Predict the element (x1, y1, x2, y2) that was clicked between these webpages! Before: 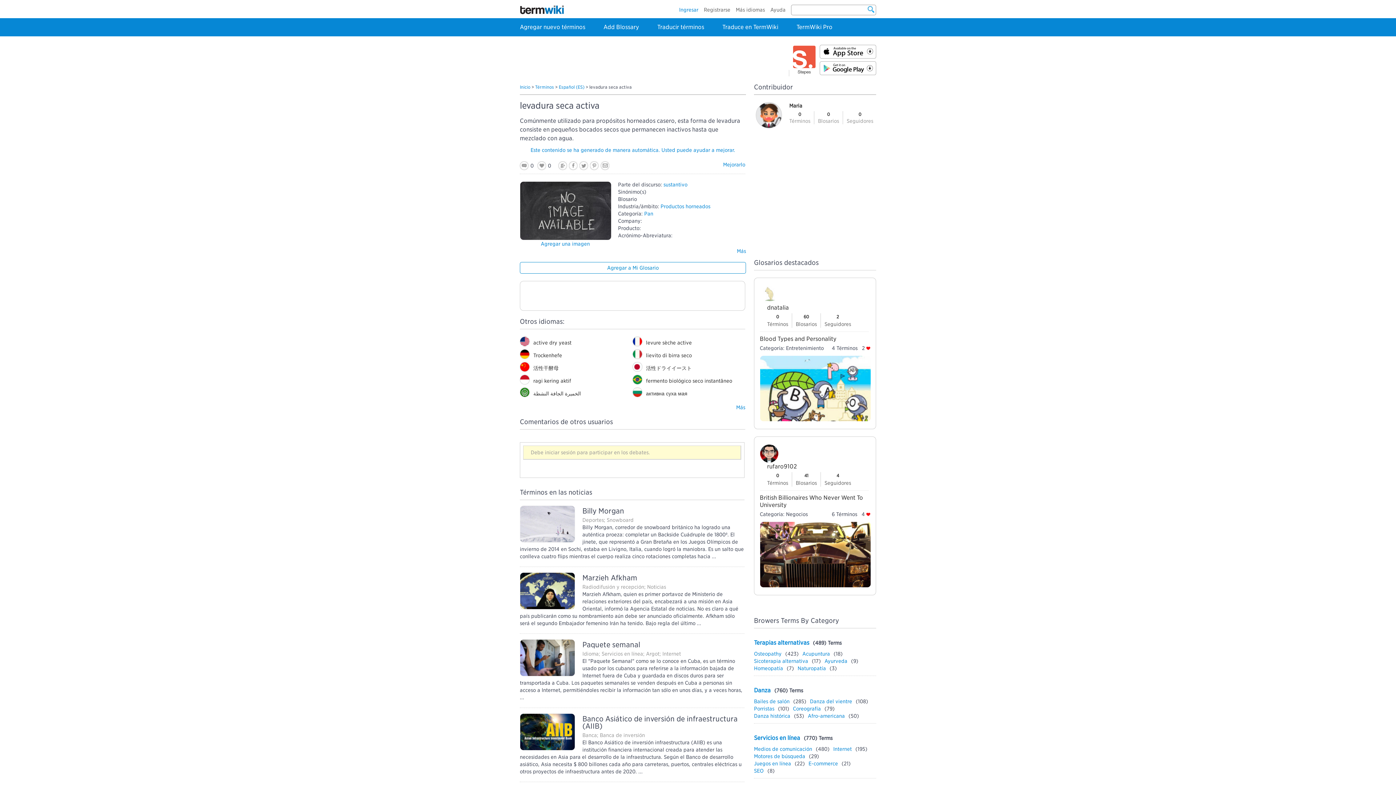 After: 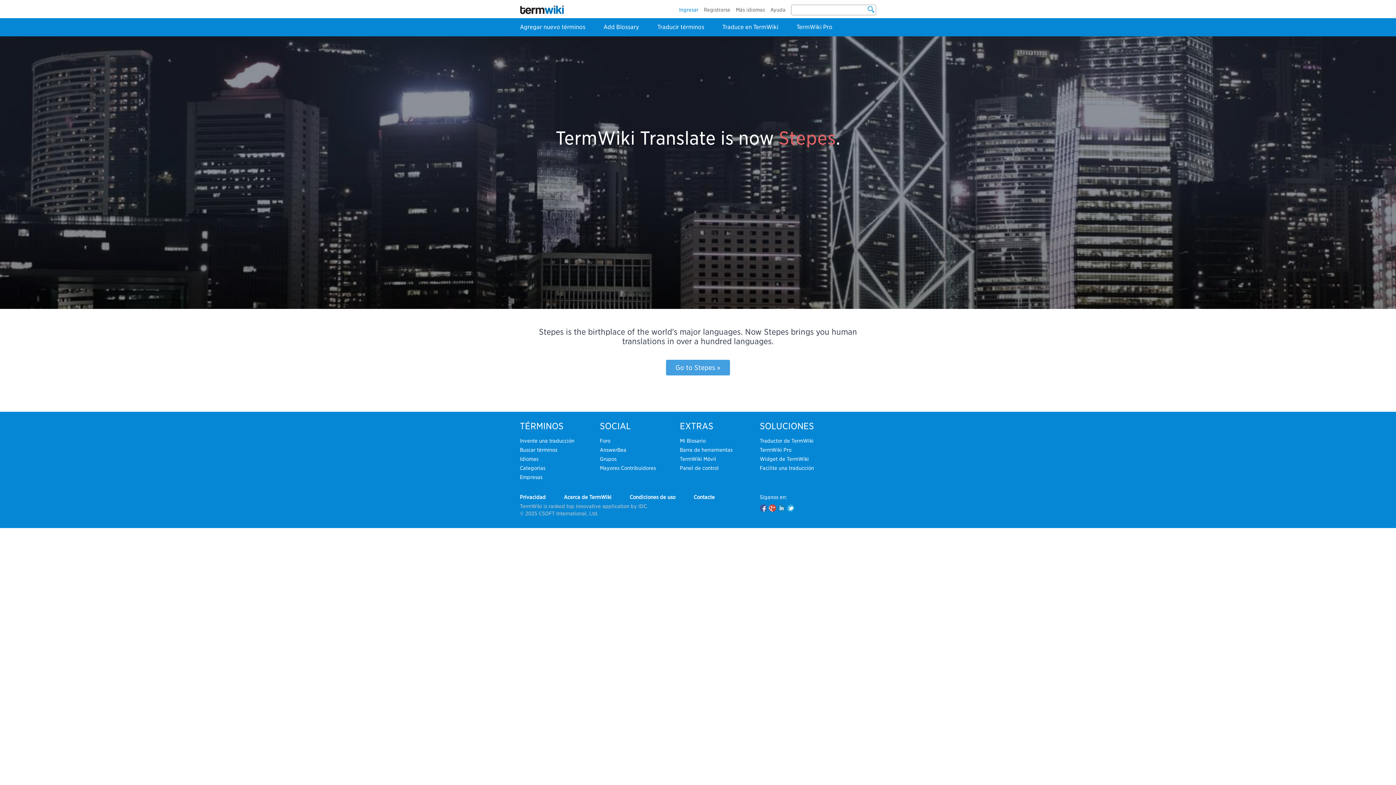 Action: bbox: (558, 84, 584, 89) label: Español (ES)